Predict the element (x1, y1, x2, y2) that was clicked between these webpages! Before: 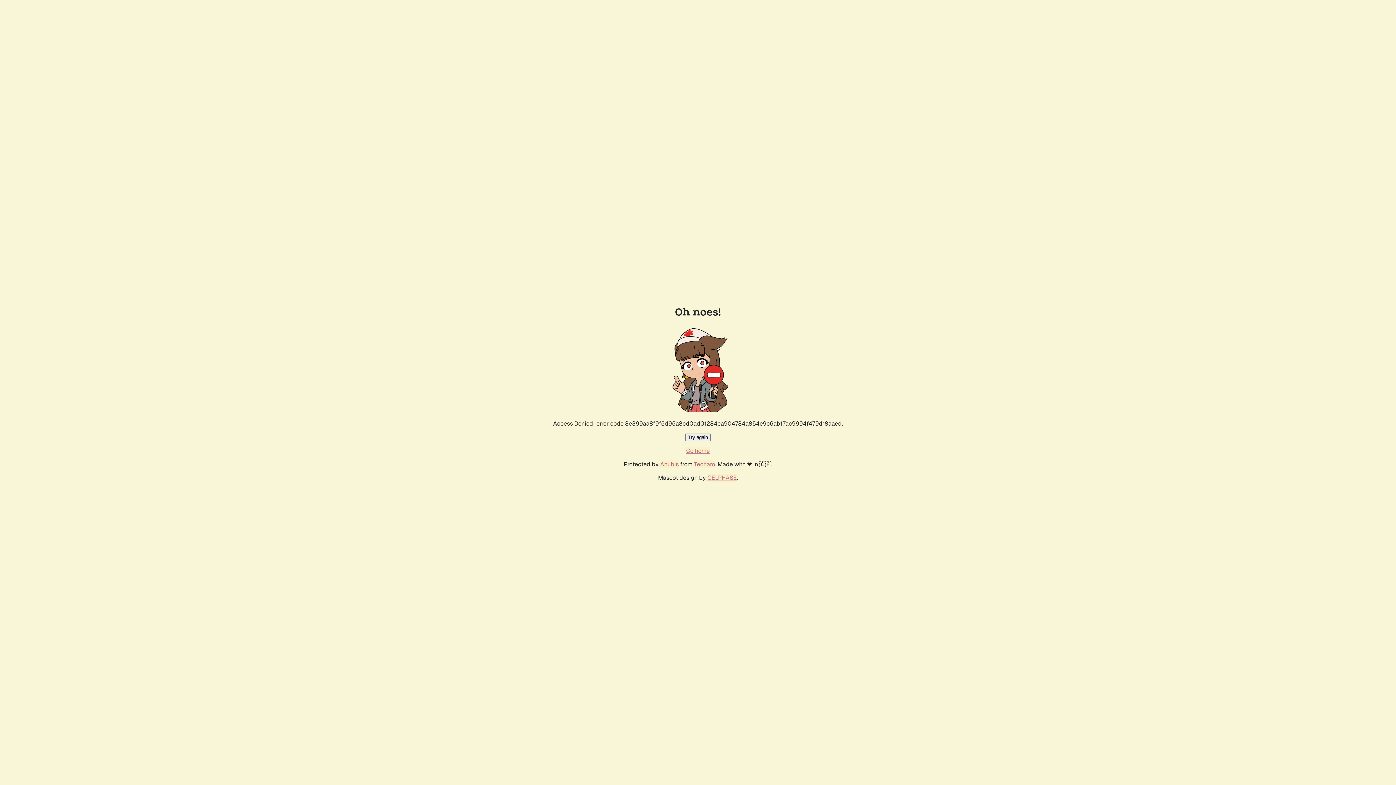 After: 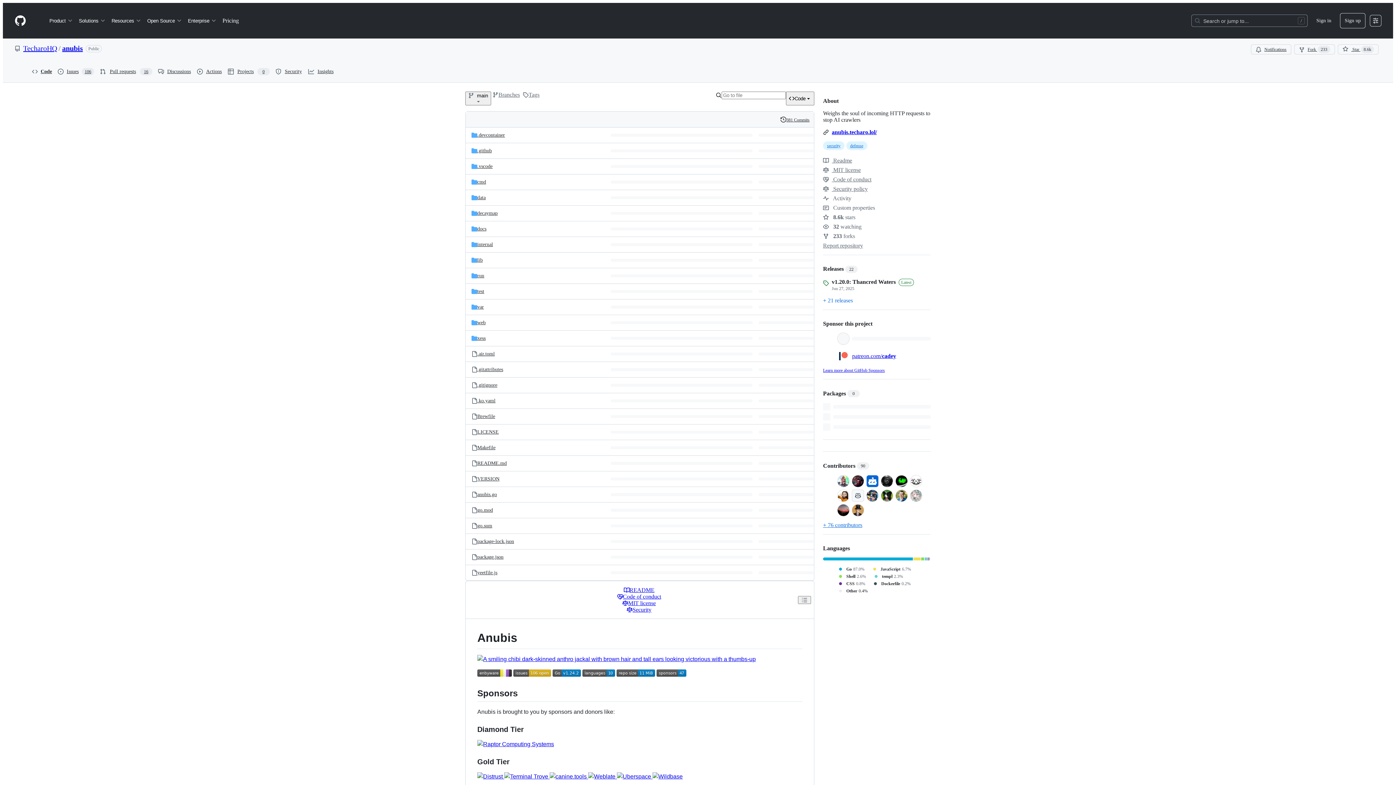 Action: bbox: (660, 460, 678, 468) label: Anubis